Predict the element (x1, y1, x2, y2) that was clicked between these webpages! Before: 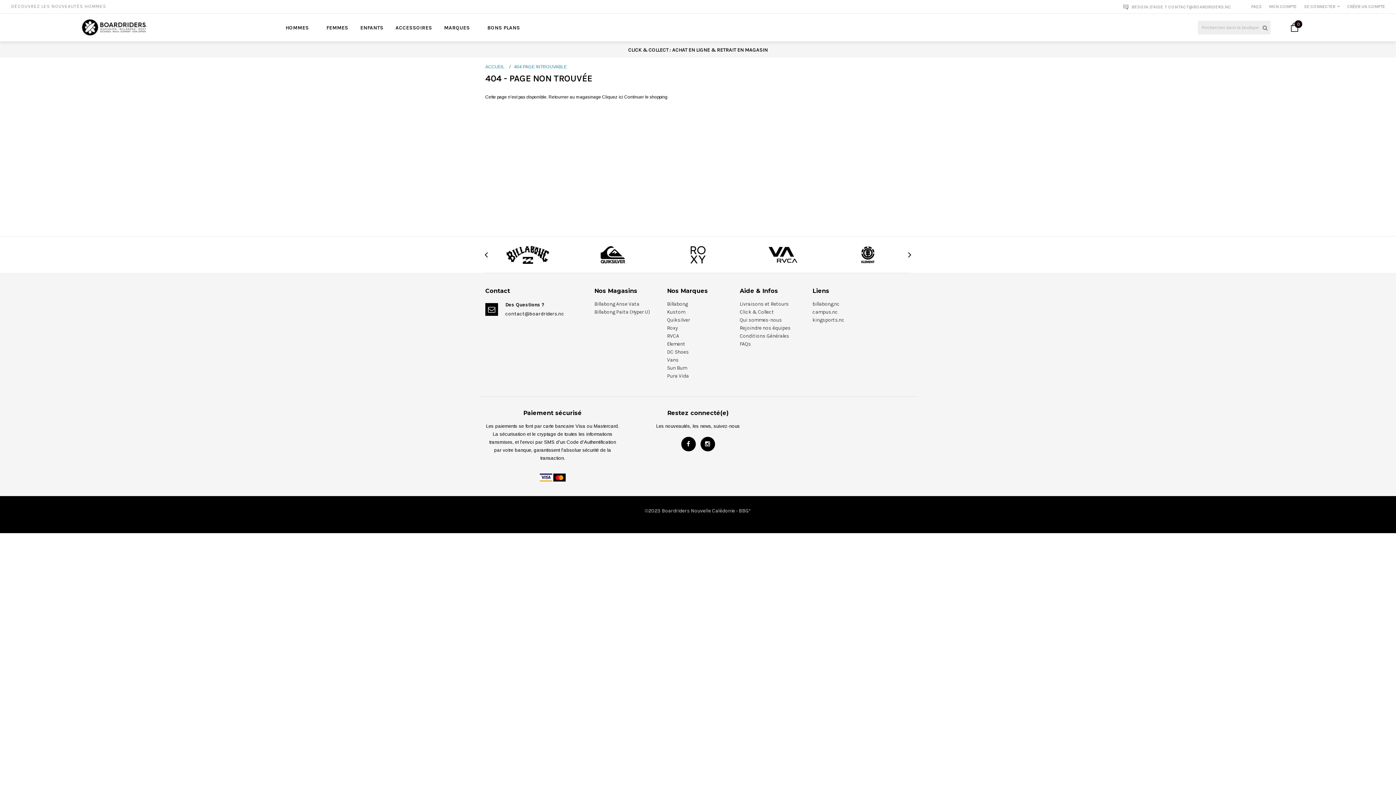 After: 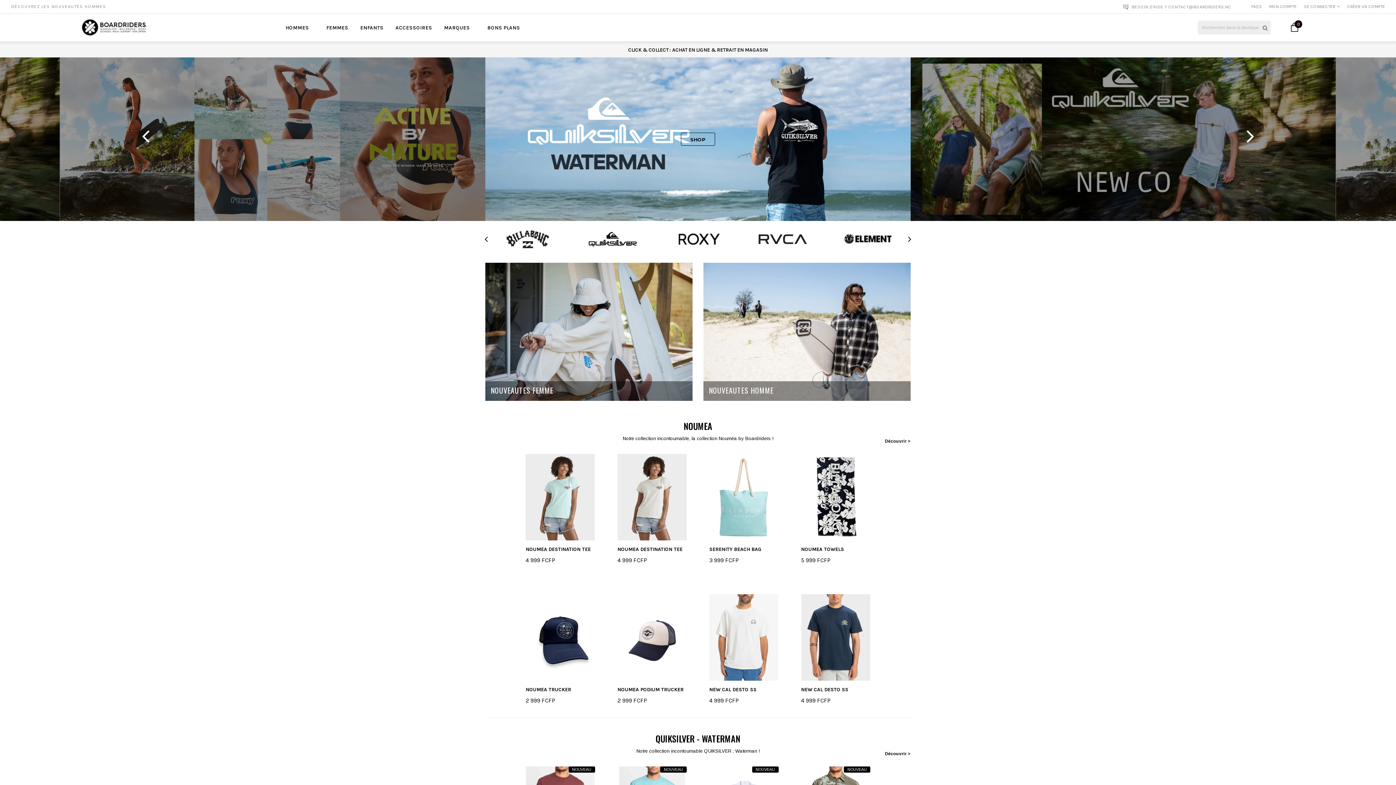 Action: label: ACCUEIL bbox: (485, 64, 504, 69)